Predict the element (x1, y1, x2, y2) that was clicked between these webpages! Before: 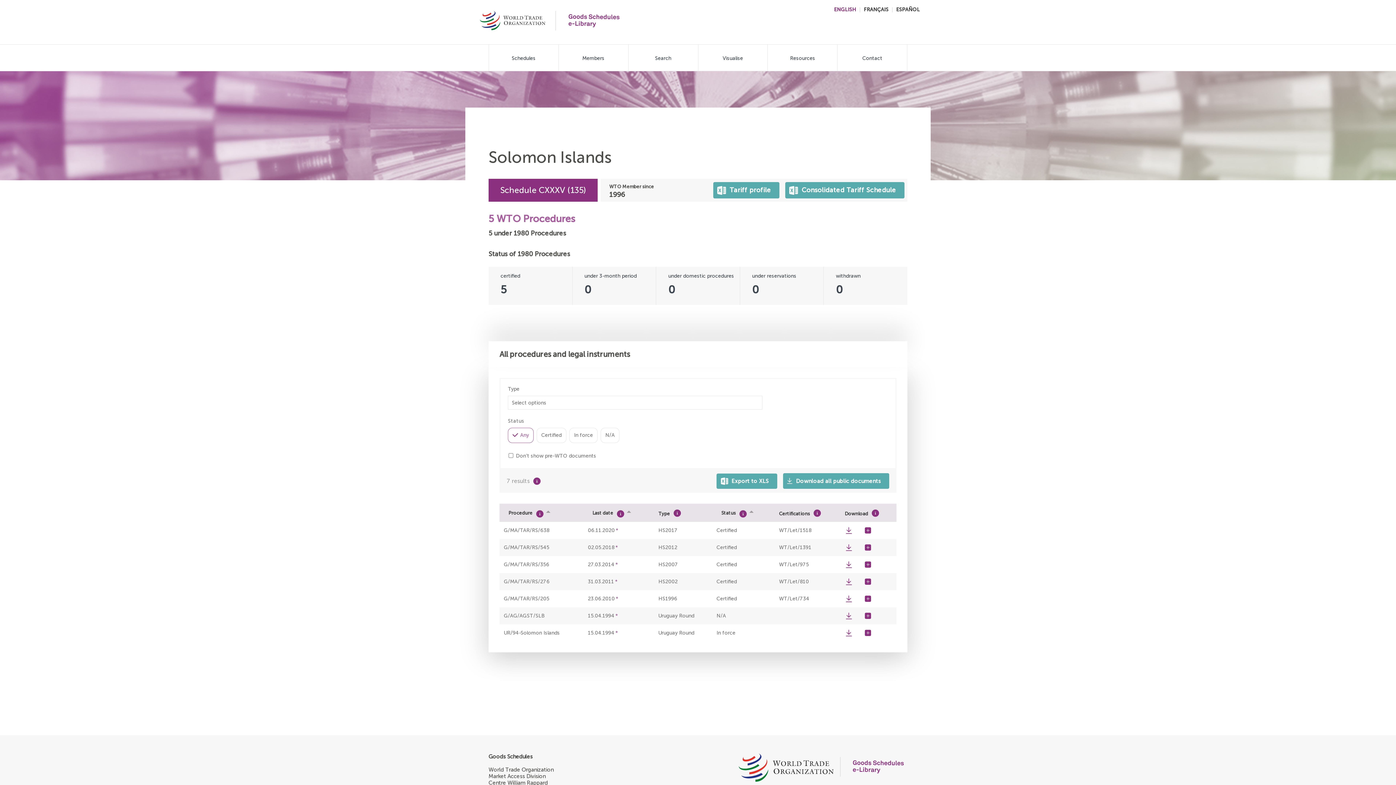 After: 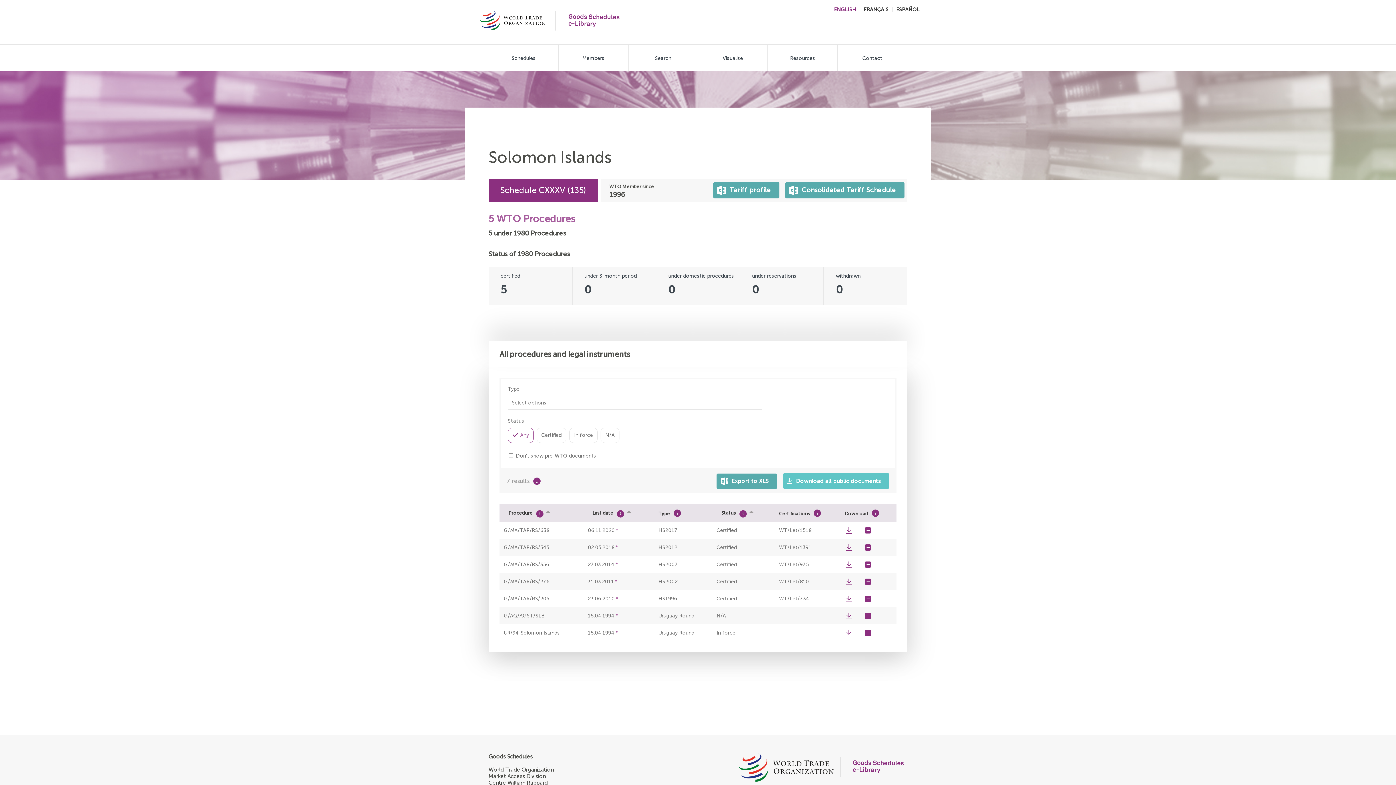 Action: bbox: (783, 473, 889, 489) label: Download all public documents